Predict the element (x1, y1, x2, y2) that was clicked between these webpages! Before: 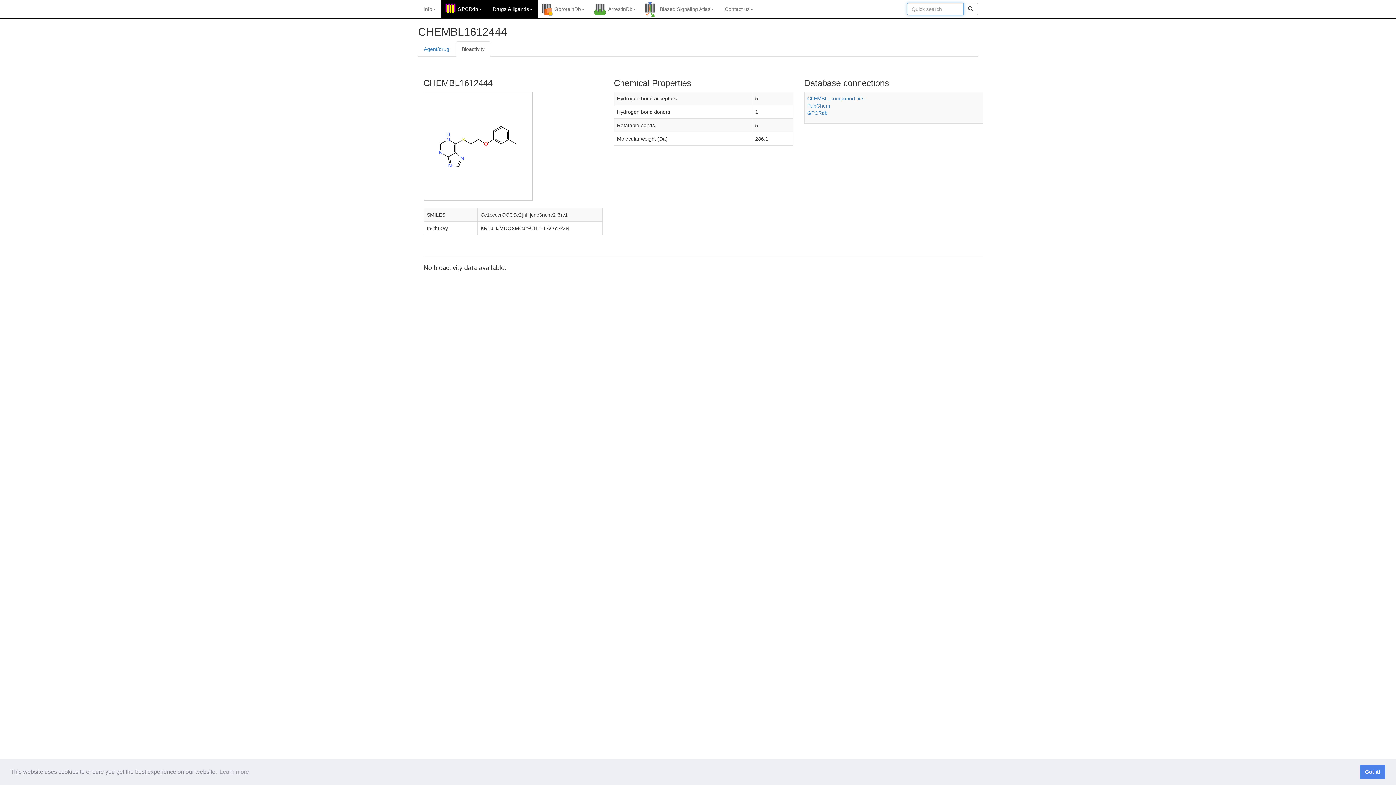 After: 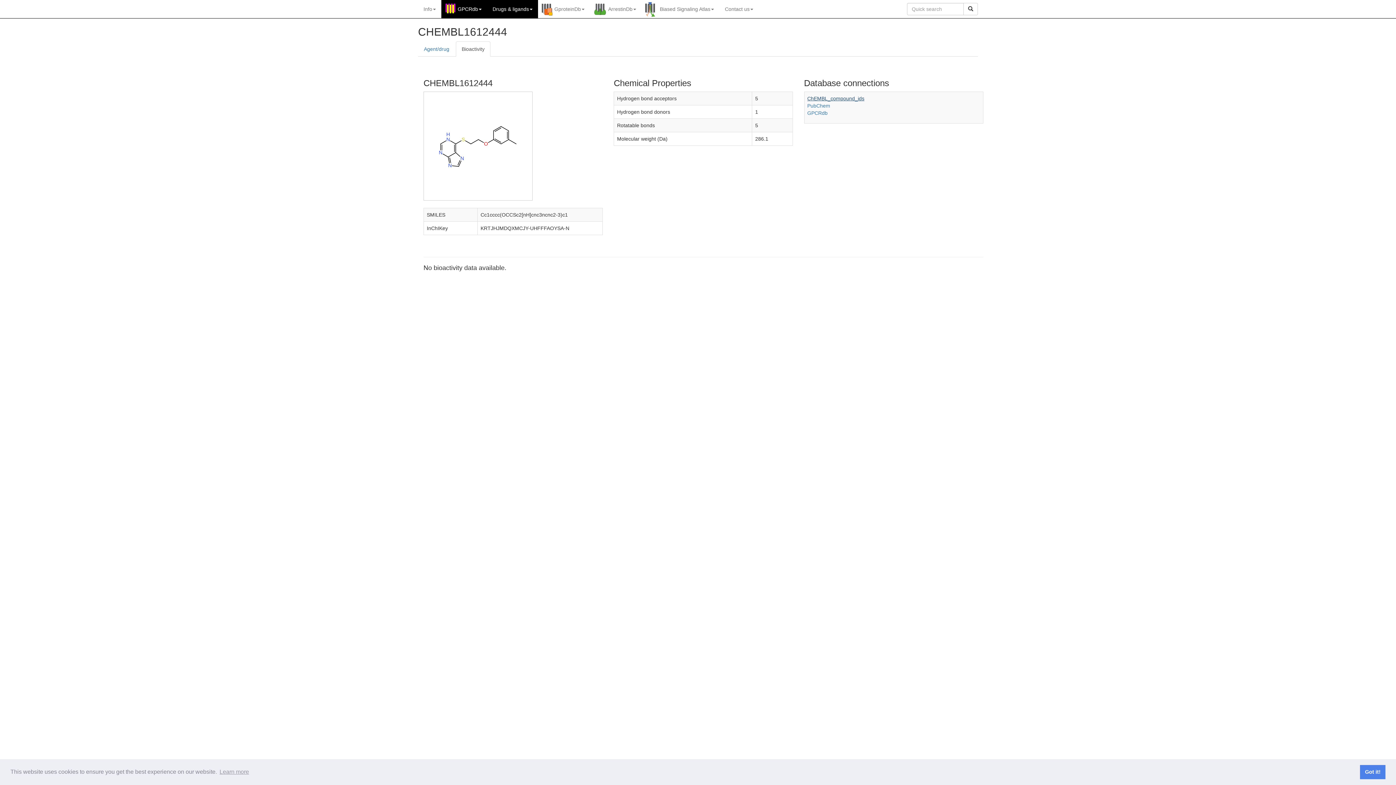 Action: bbox: (807, 95, 864, 101) label: ChEMBL_compound_ids